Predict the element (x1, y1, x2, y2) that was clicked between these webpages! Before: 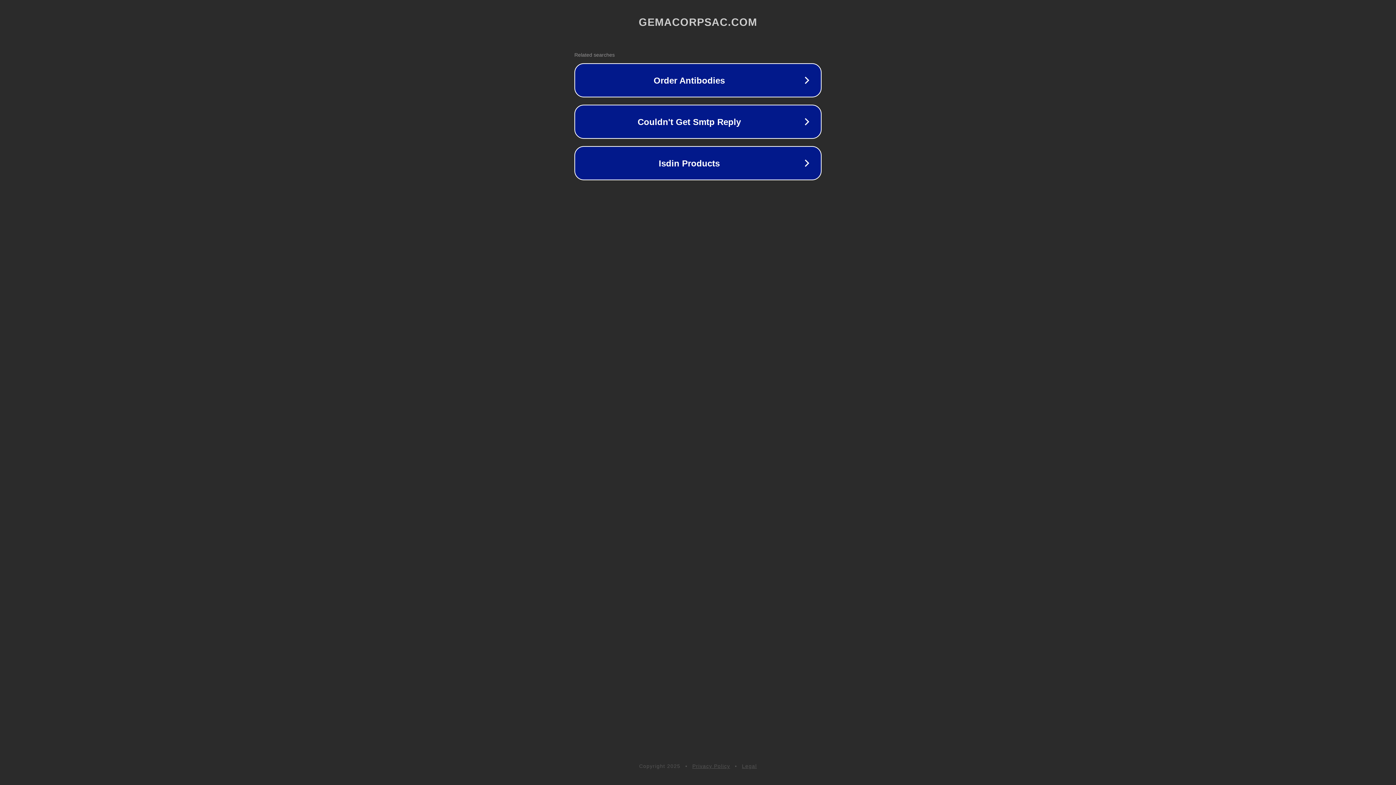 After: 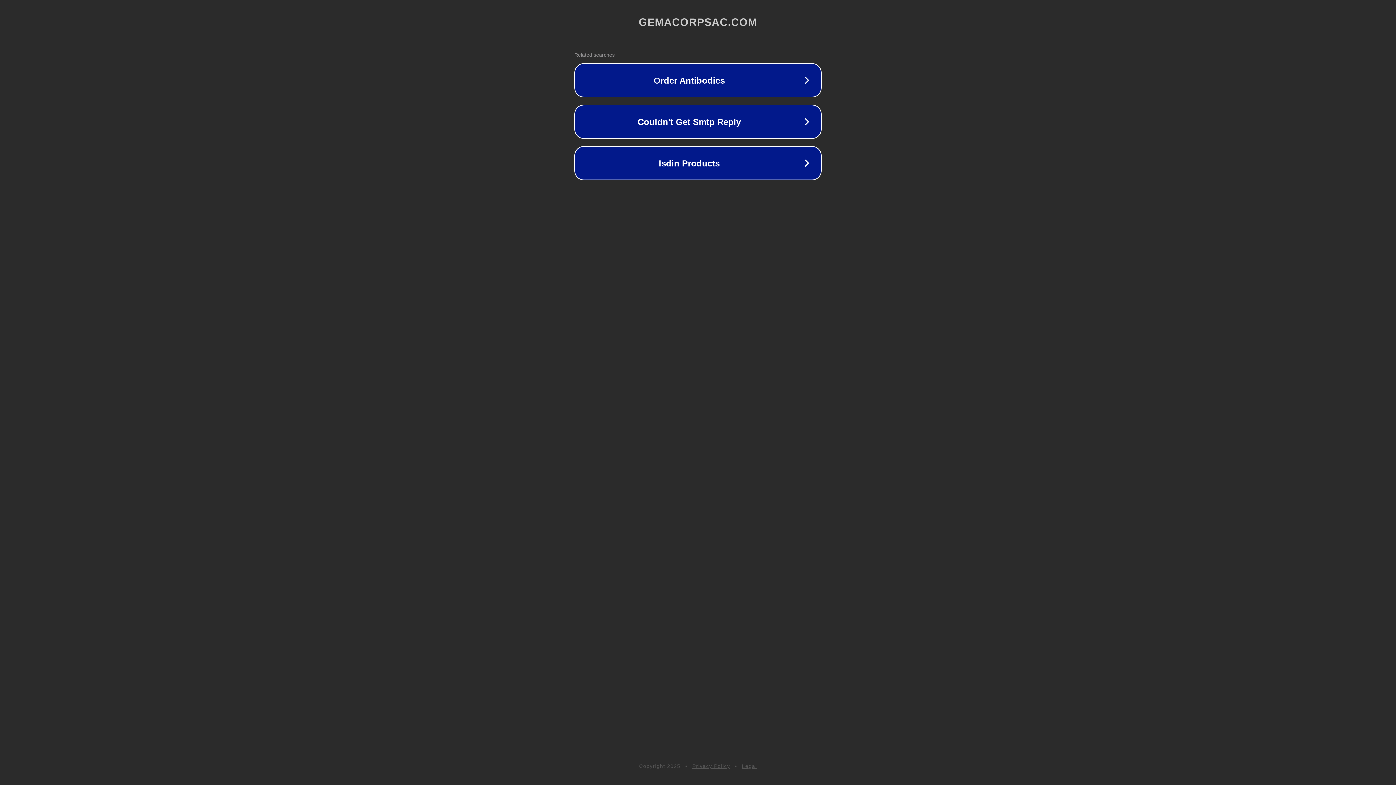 Action: bbox: (742, 763, 757, 769) label: Legal